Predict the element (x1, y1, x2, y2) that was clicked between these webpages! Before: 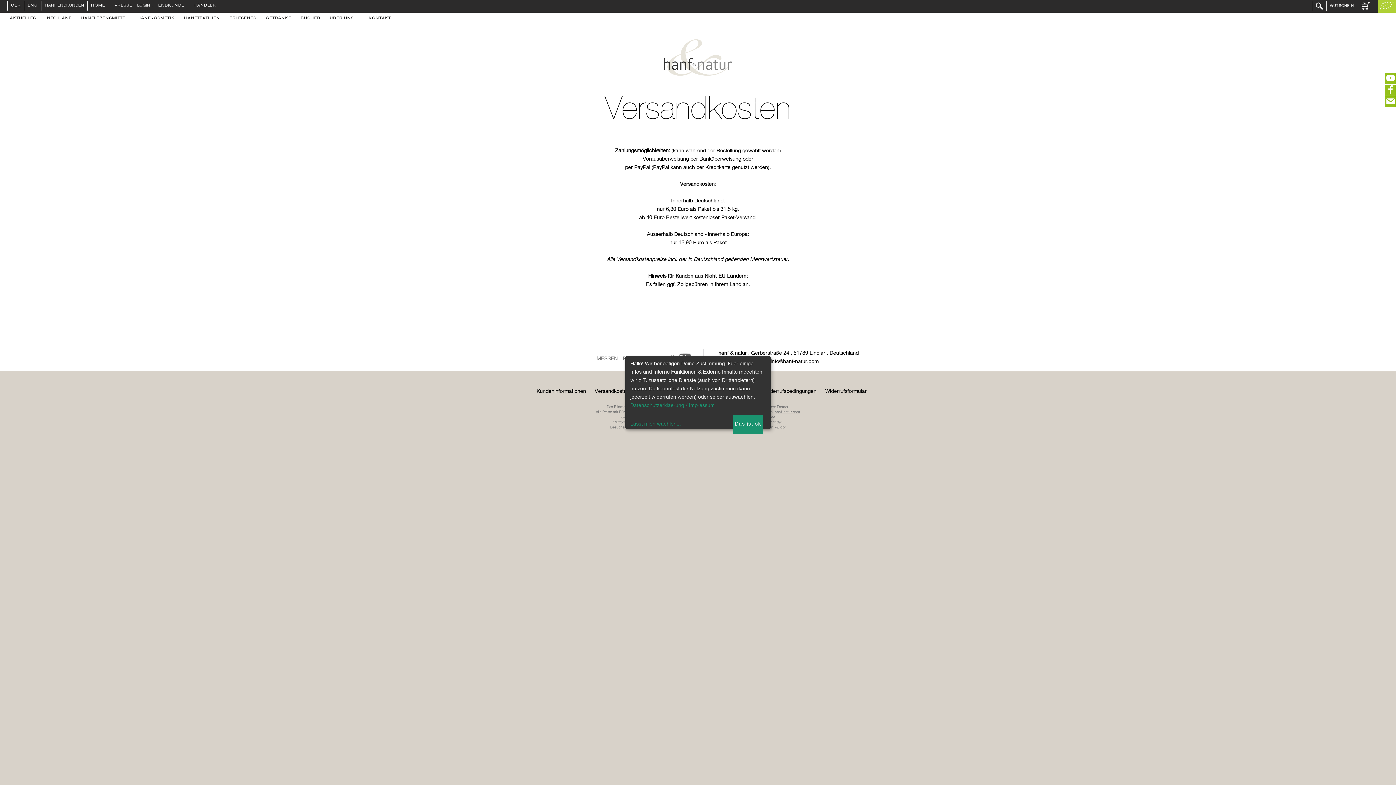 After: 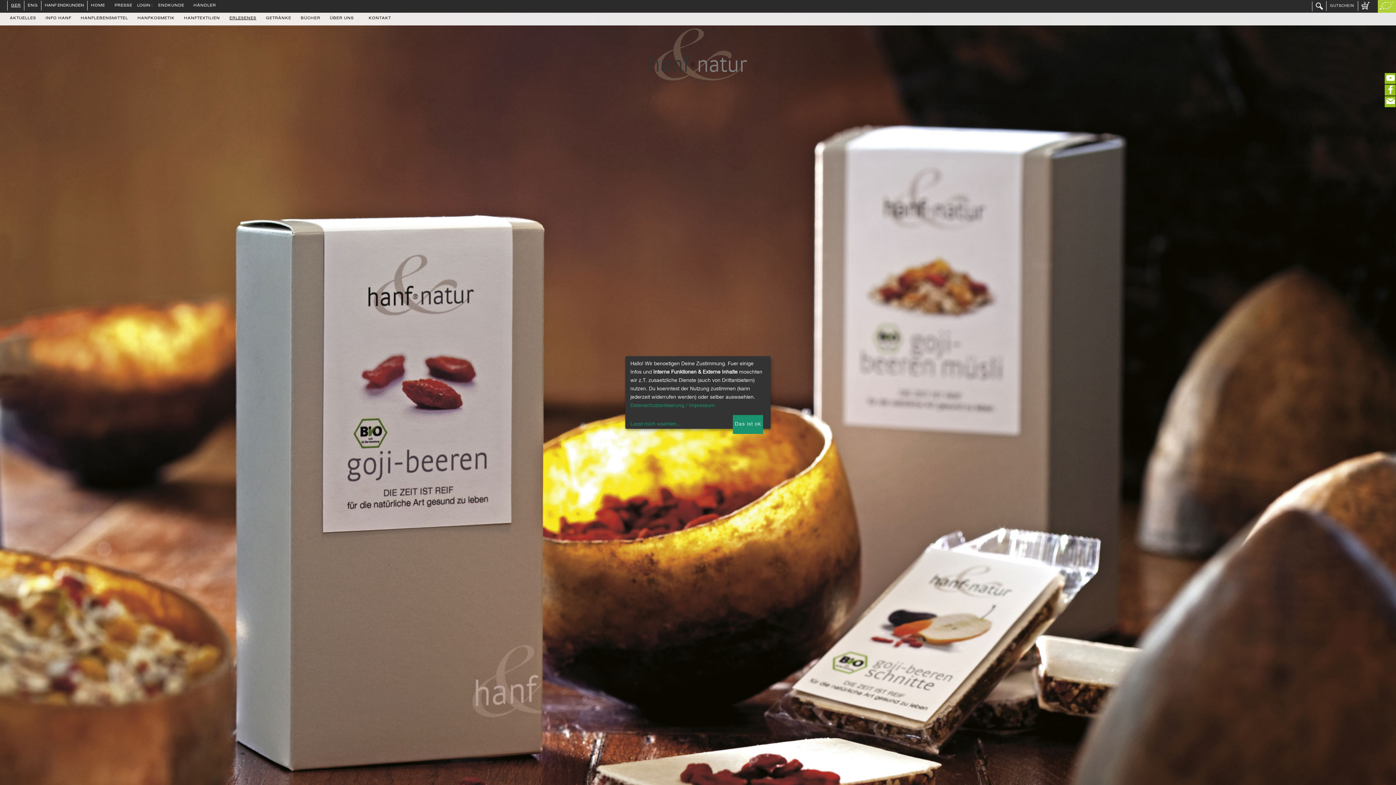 Action: label: ERLESENES bbox: (224, 12, 261, 24)